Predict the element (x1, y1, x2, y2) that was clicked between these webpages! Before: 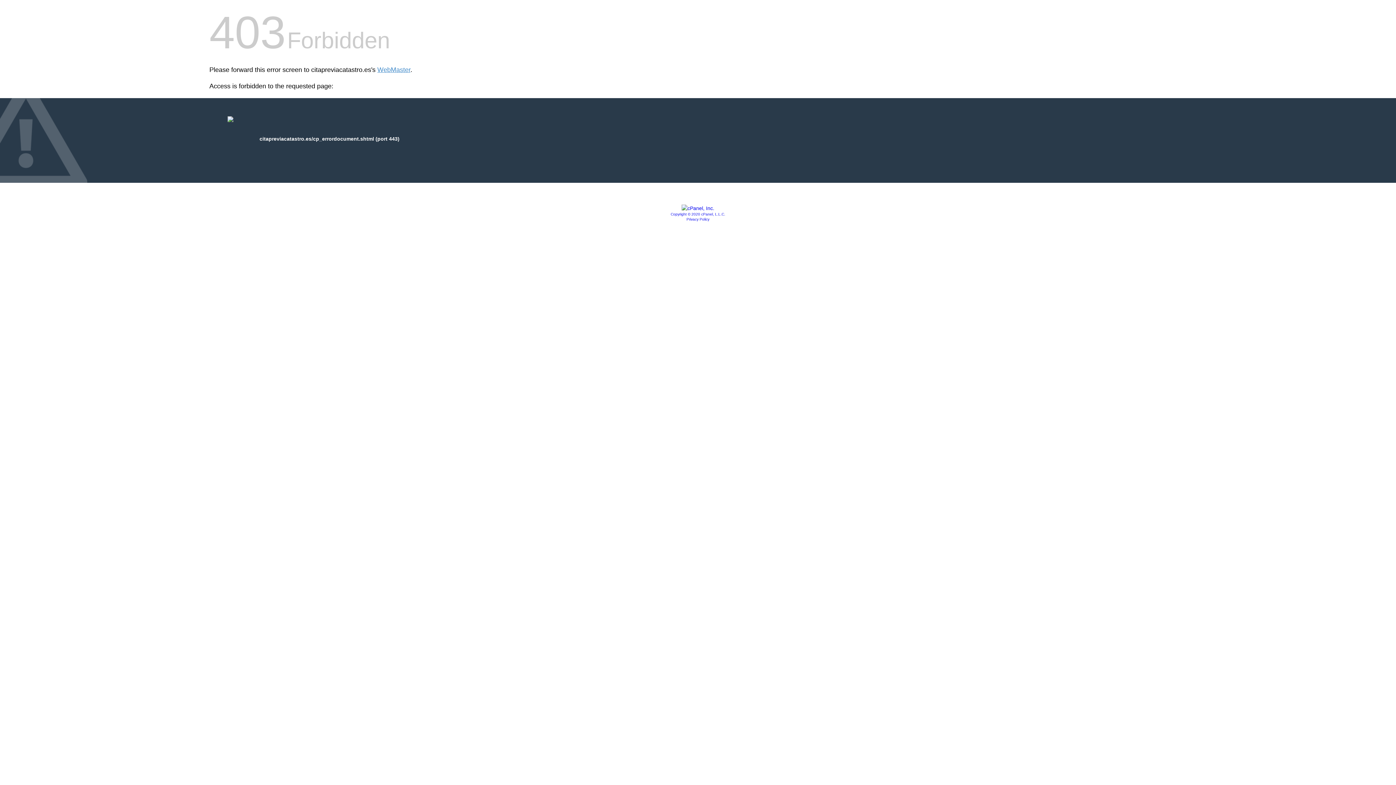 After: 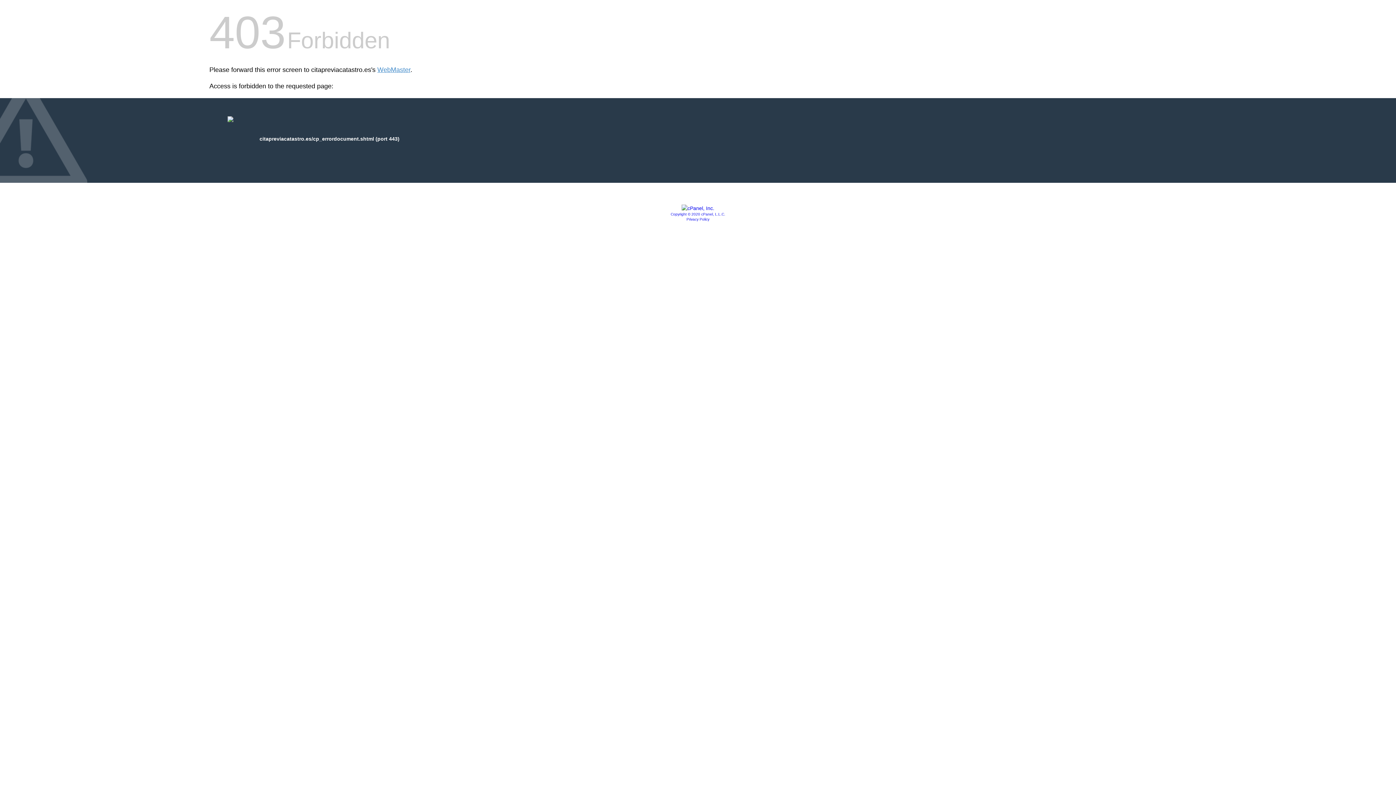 Action: bbox: (686, 217, 709, 221) label: Privacy Policy